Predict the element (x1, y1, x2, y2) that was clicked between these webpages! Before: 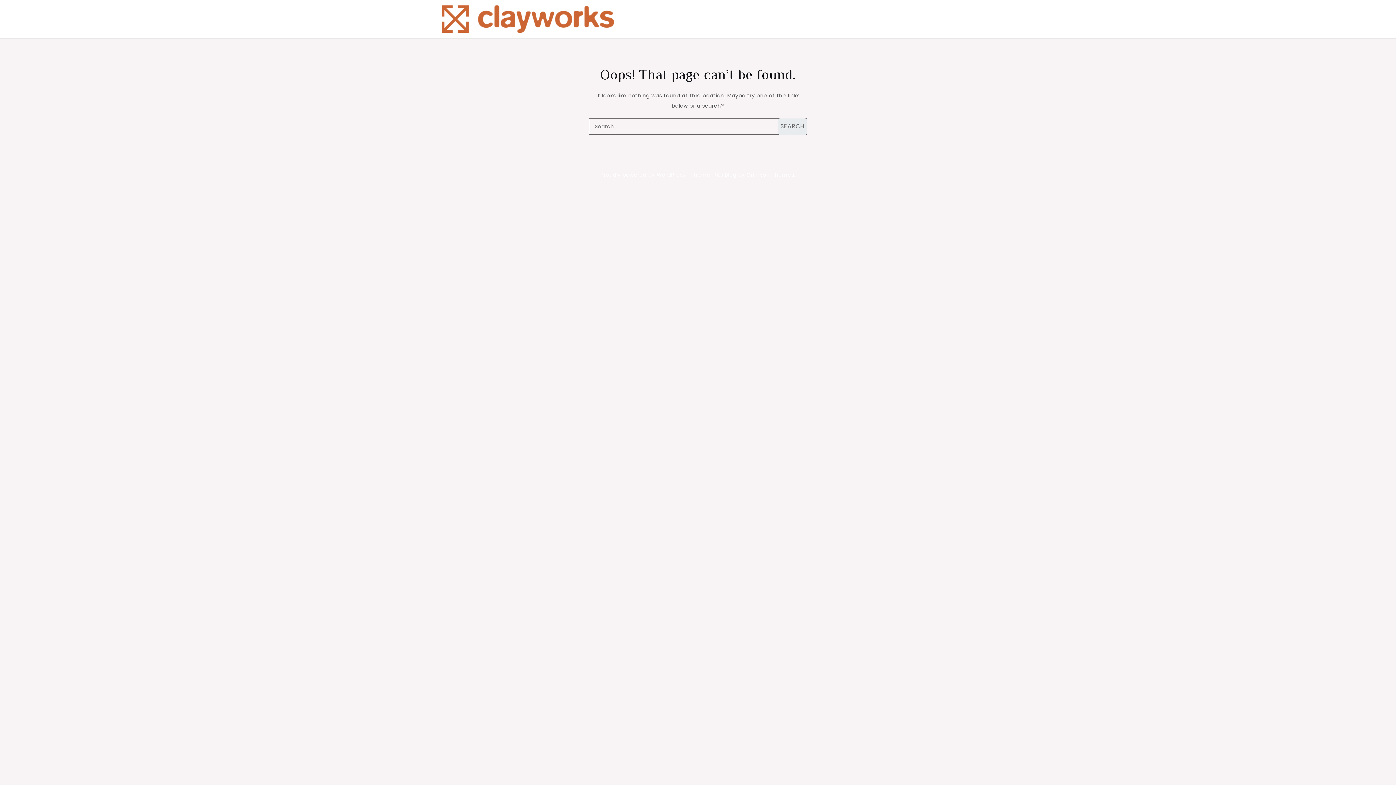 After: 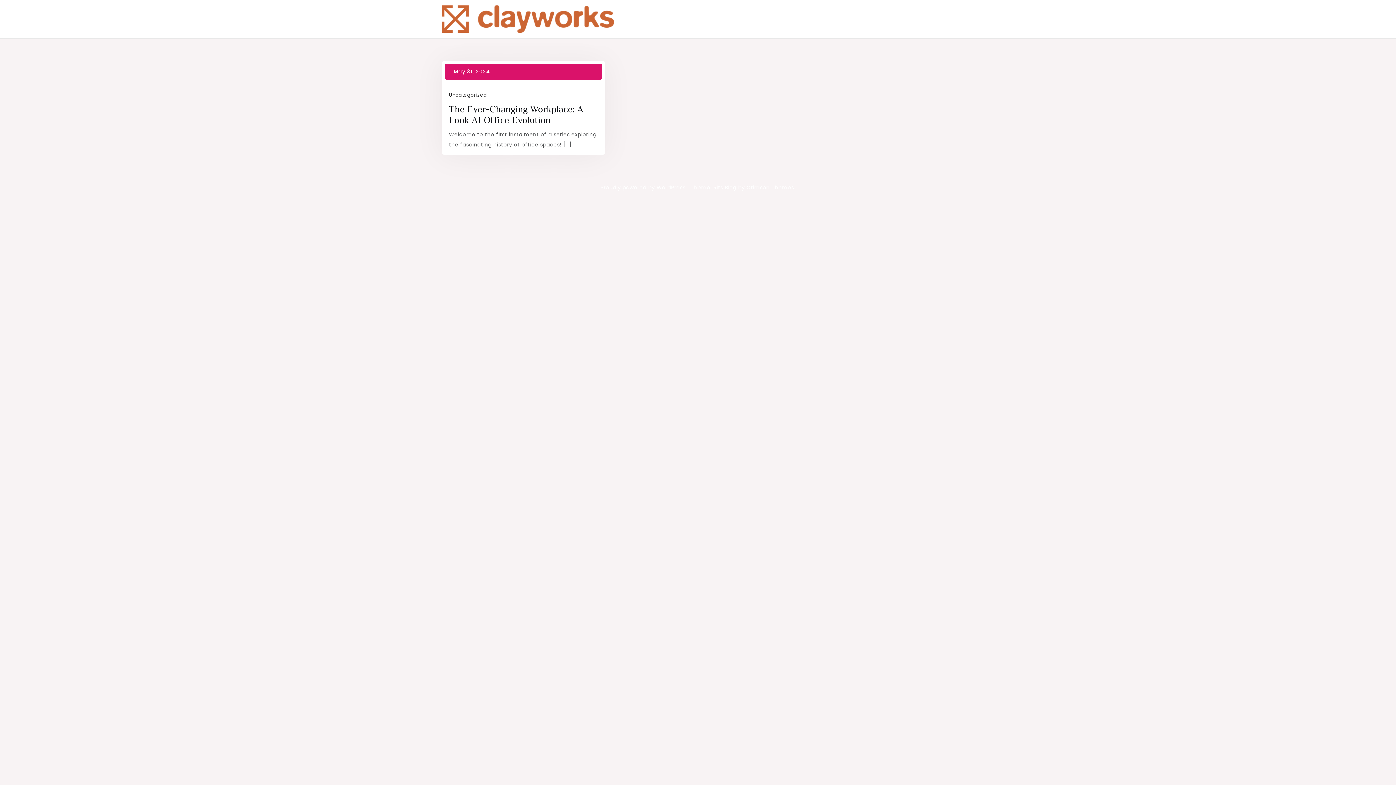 Action: bbox: (441, 5, 614, 32)